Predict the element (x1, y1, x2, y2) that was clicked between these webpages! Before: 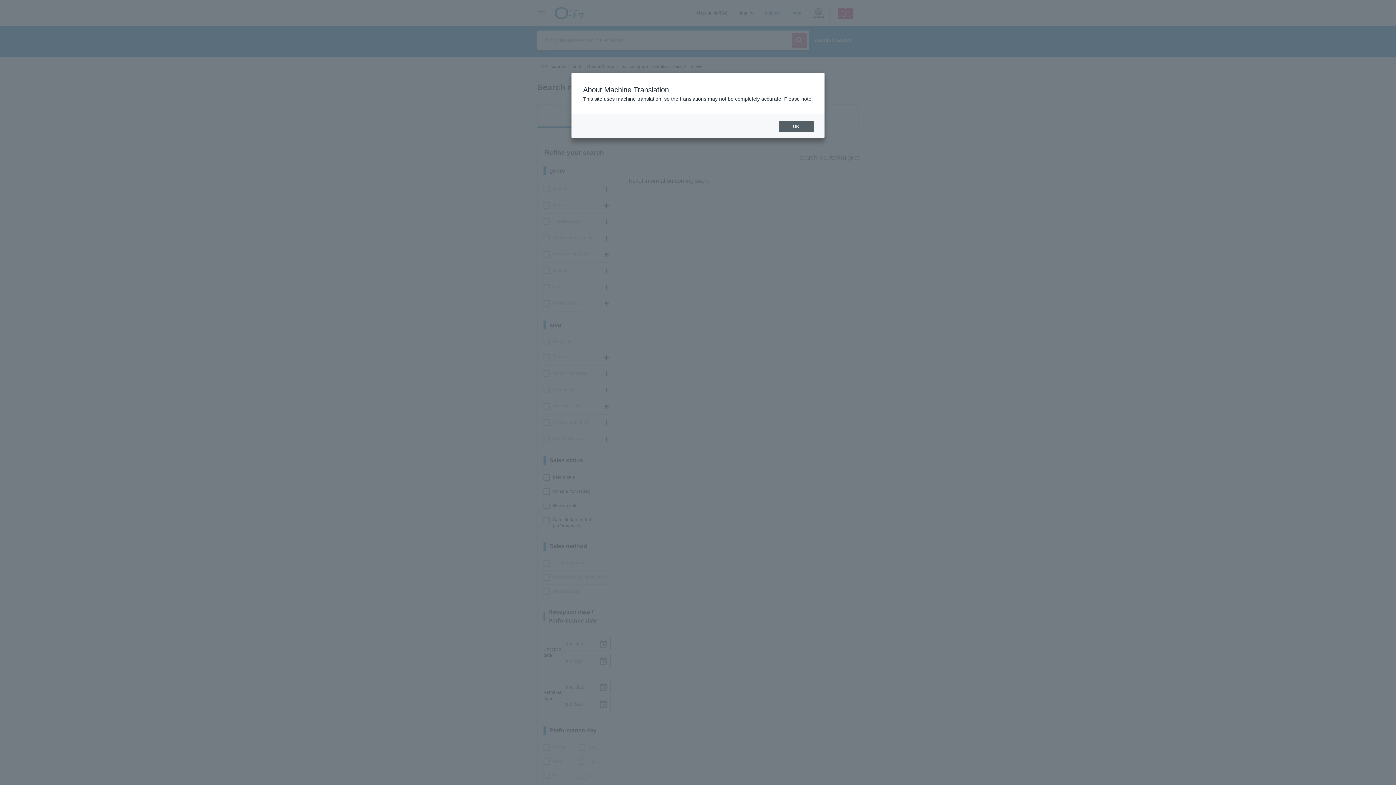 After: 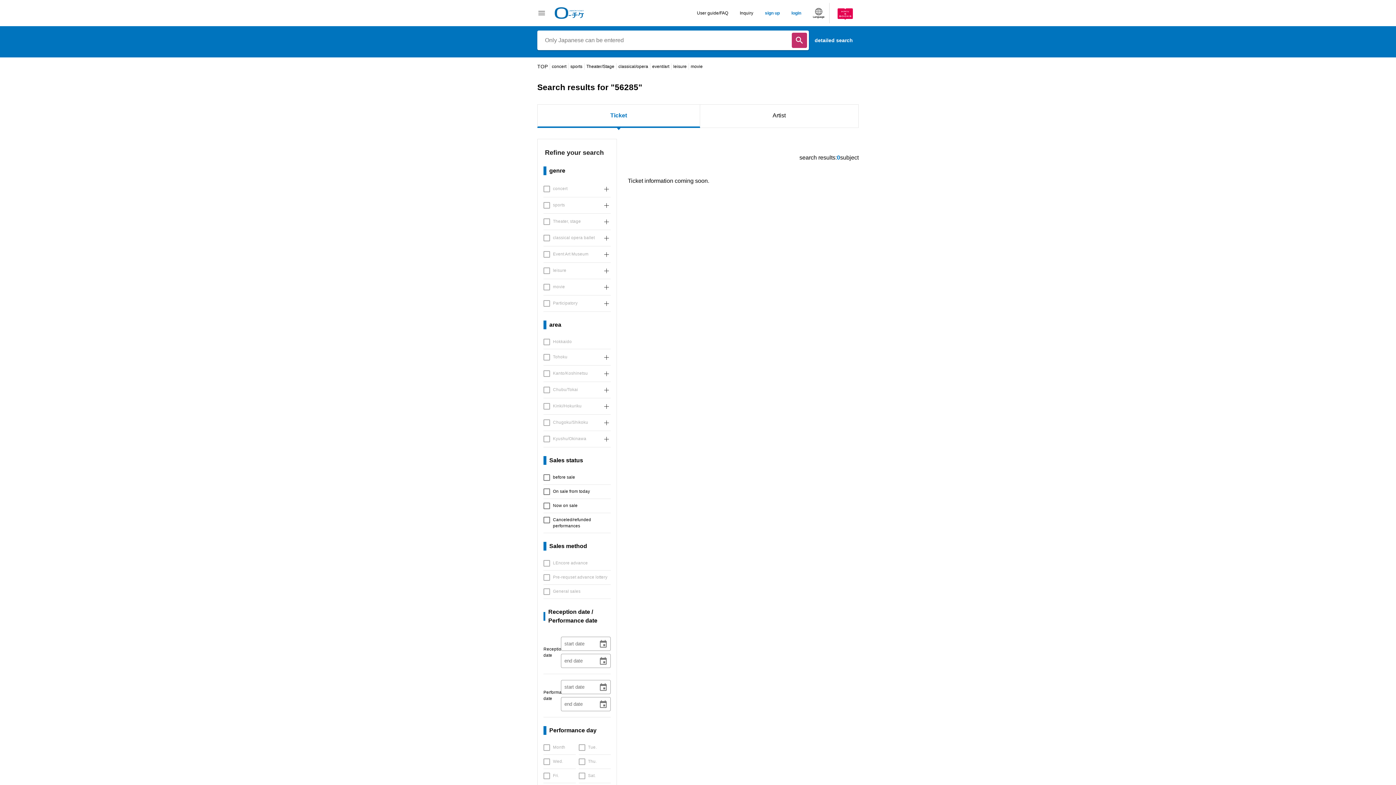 Action: bbox: (778, 120, 813, 132) label: OK